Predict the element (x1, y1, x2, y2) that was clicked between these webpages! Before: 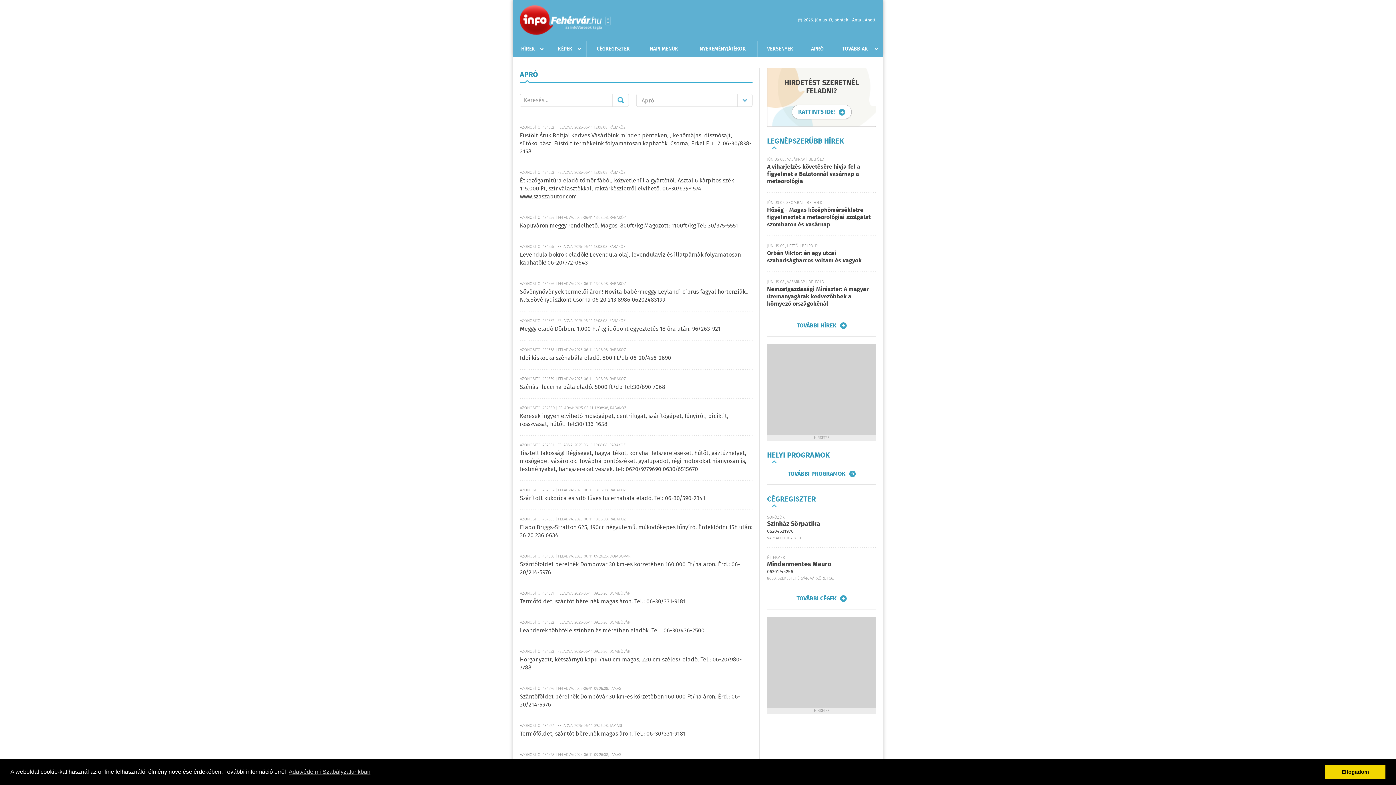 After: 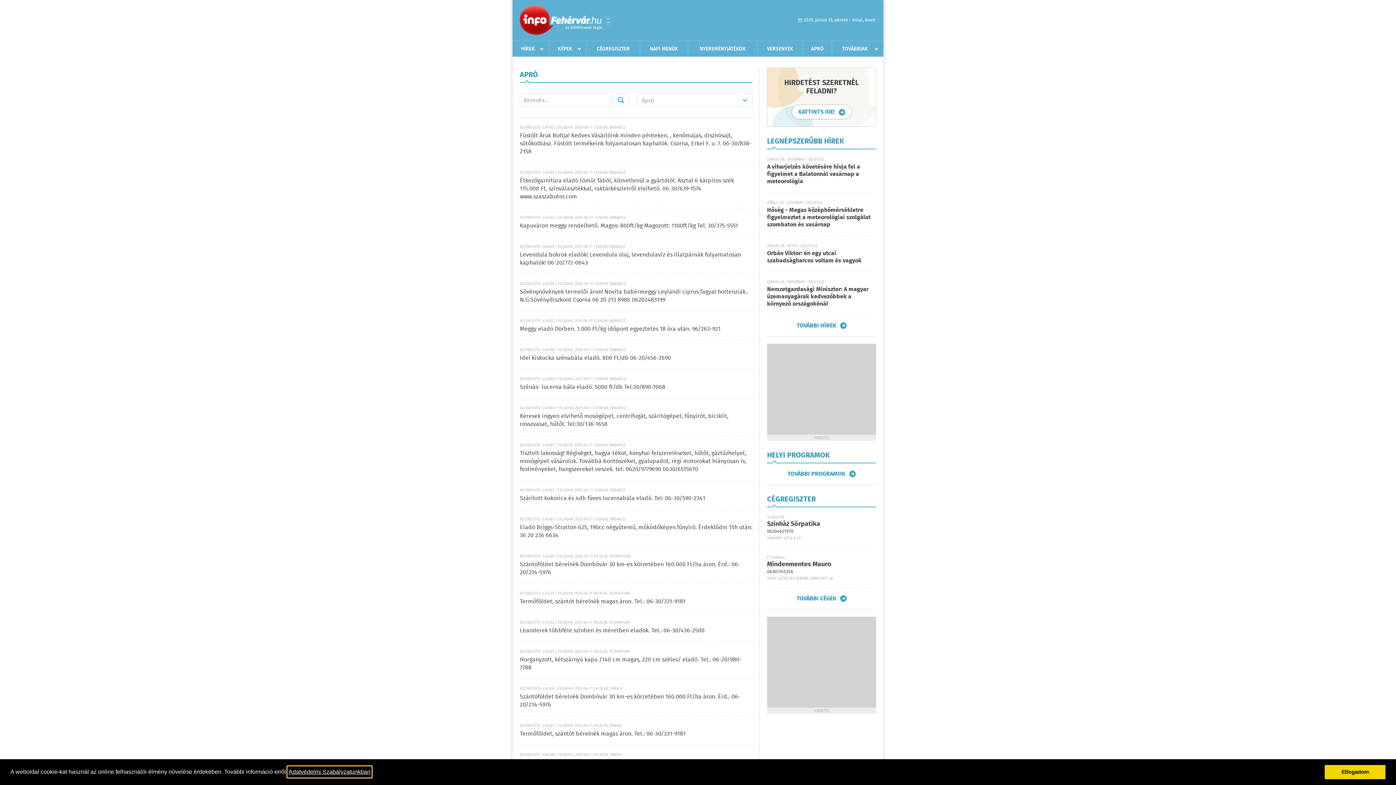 Action: bbox: (287, 766, 371, 777) label: learn more about cookies